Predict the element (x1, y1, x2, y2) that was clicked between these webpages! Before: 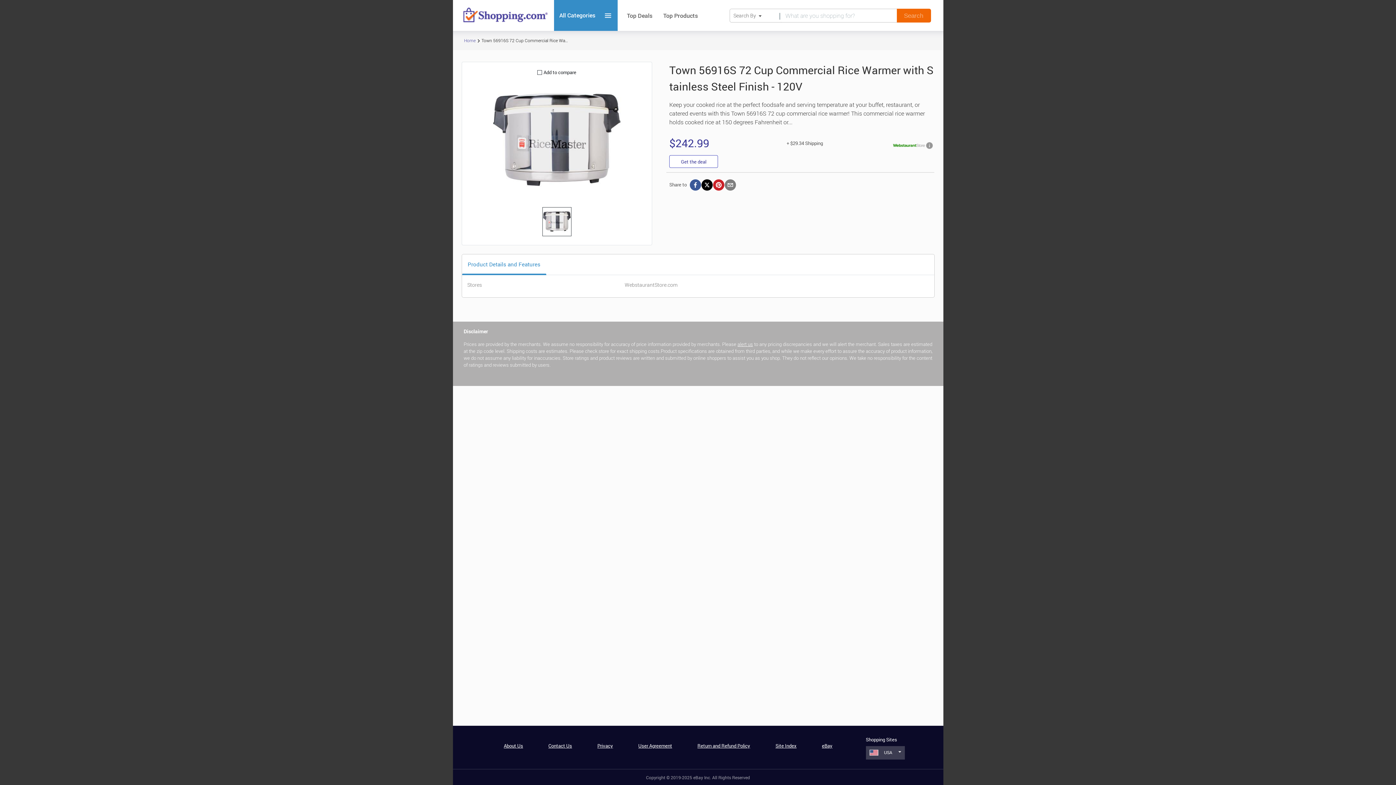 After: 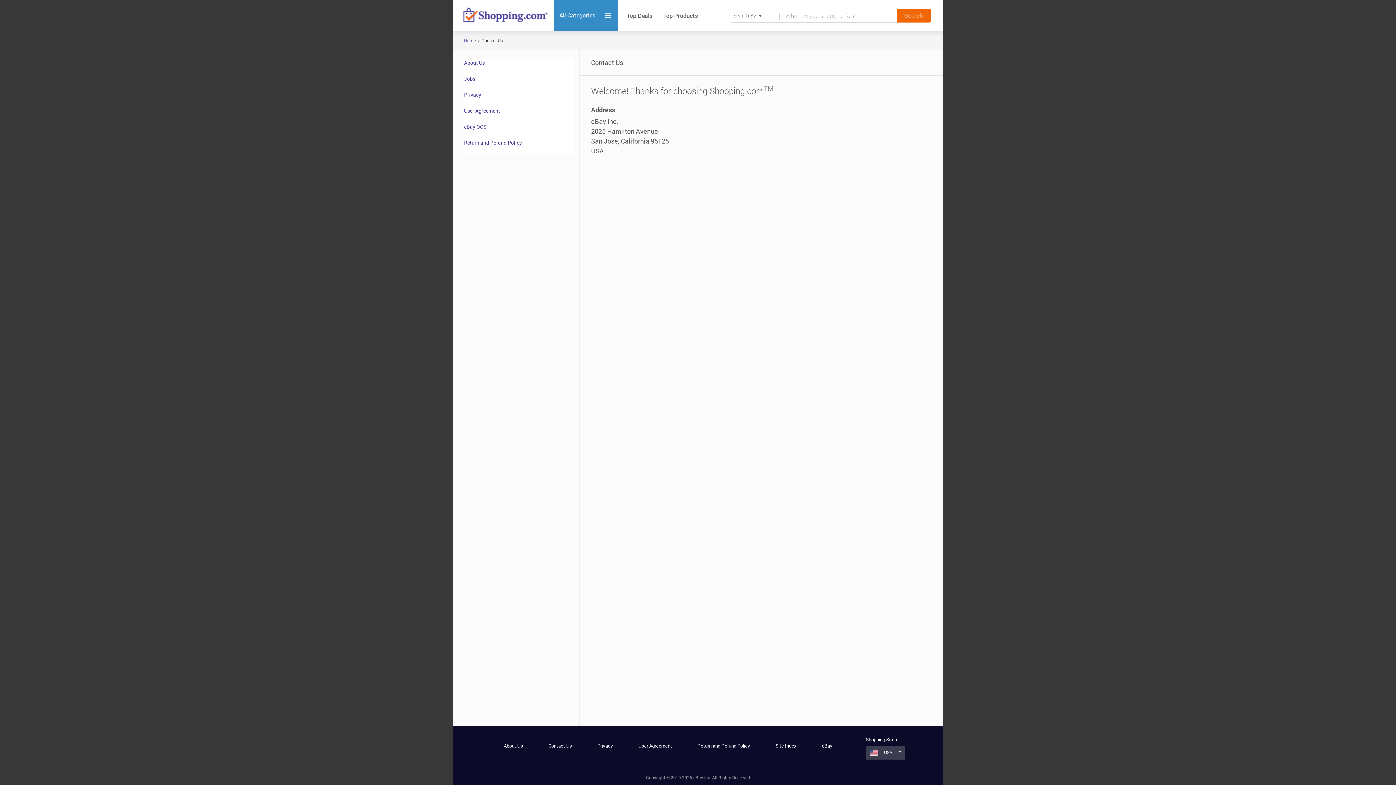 Action: bbox: (548, 742, 571, 749) label: Contact Us